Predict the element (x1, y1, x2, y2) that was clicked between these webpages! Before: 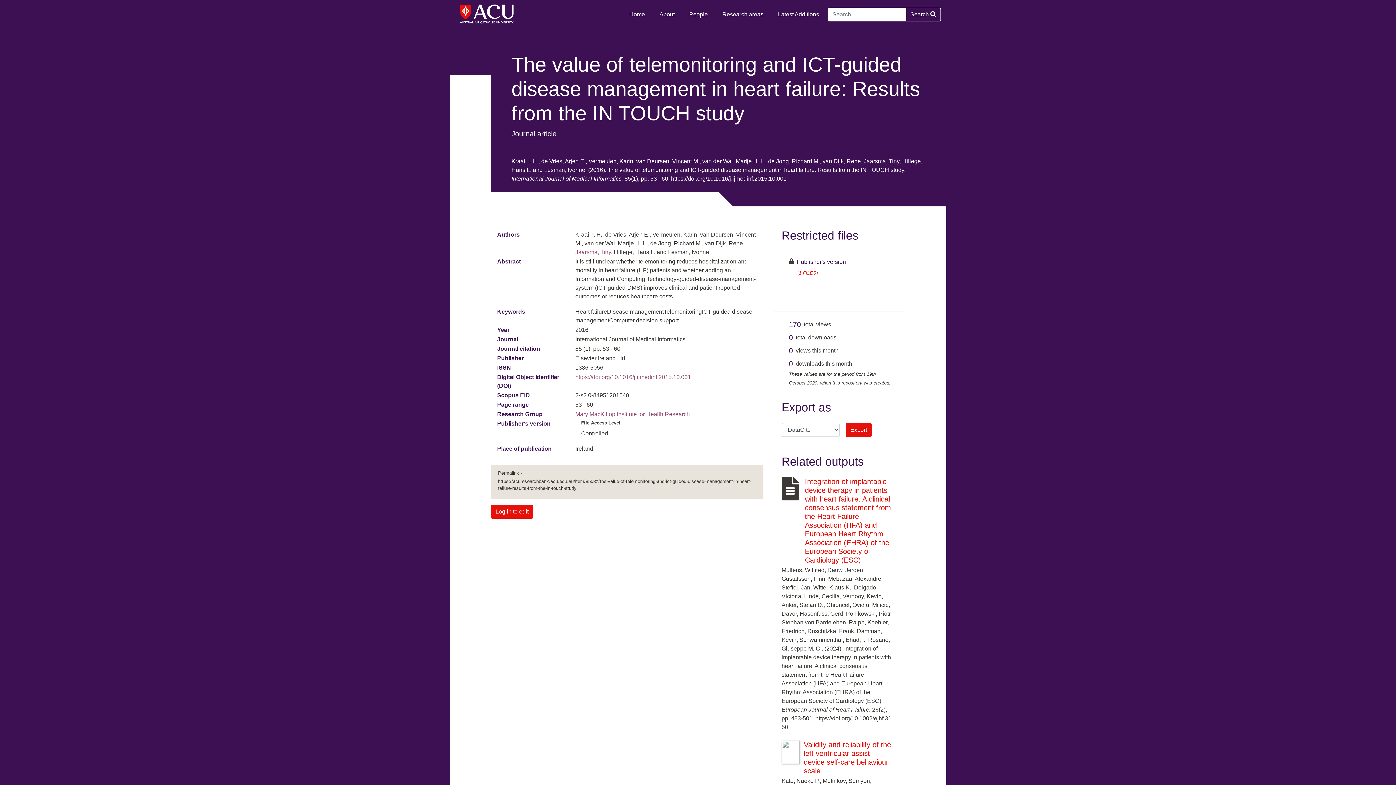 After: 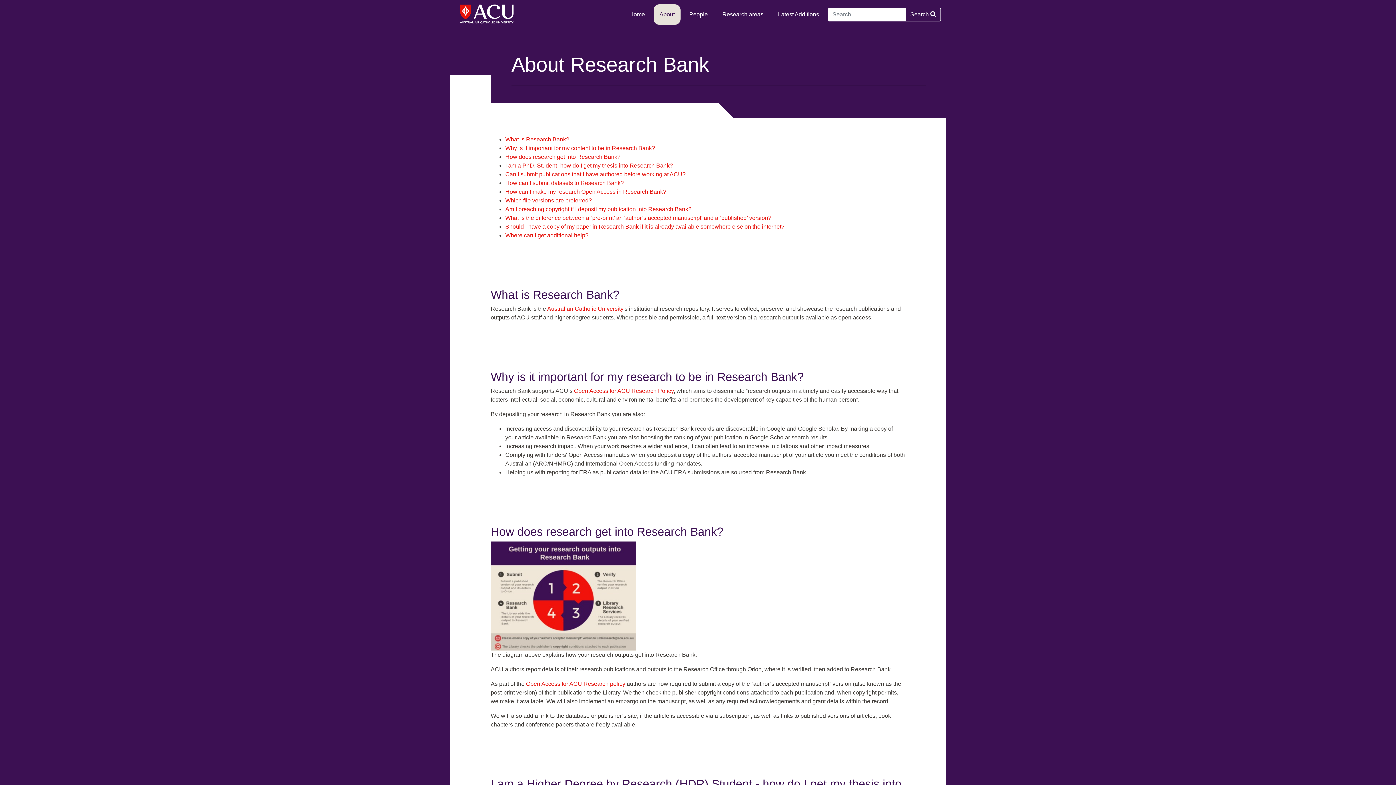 Action: label: About bbox: (653, 4, 680, 24)